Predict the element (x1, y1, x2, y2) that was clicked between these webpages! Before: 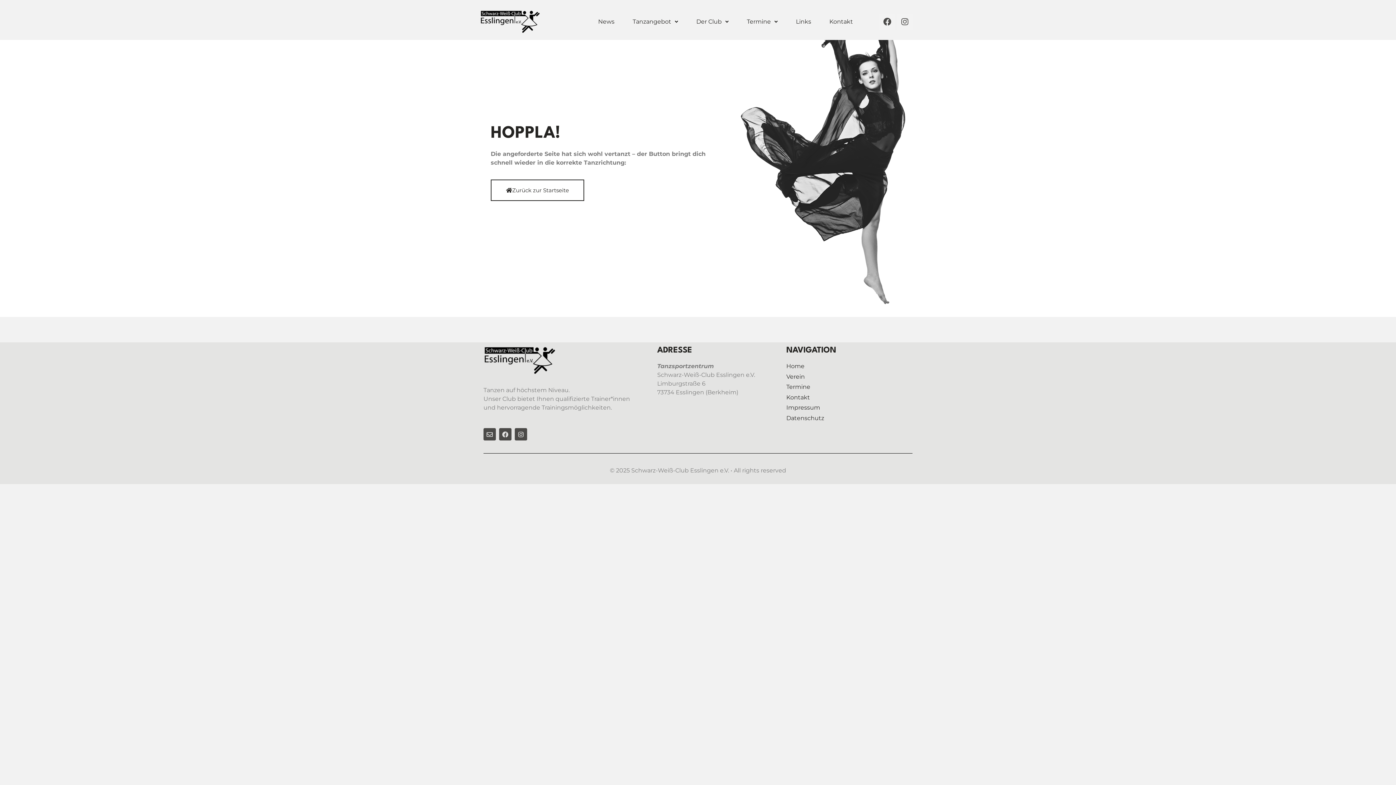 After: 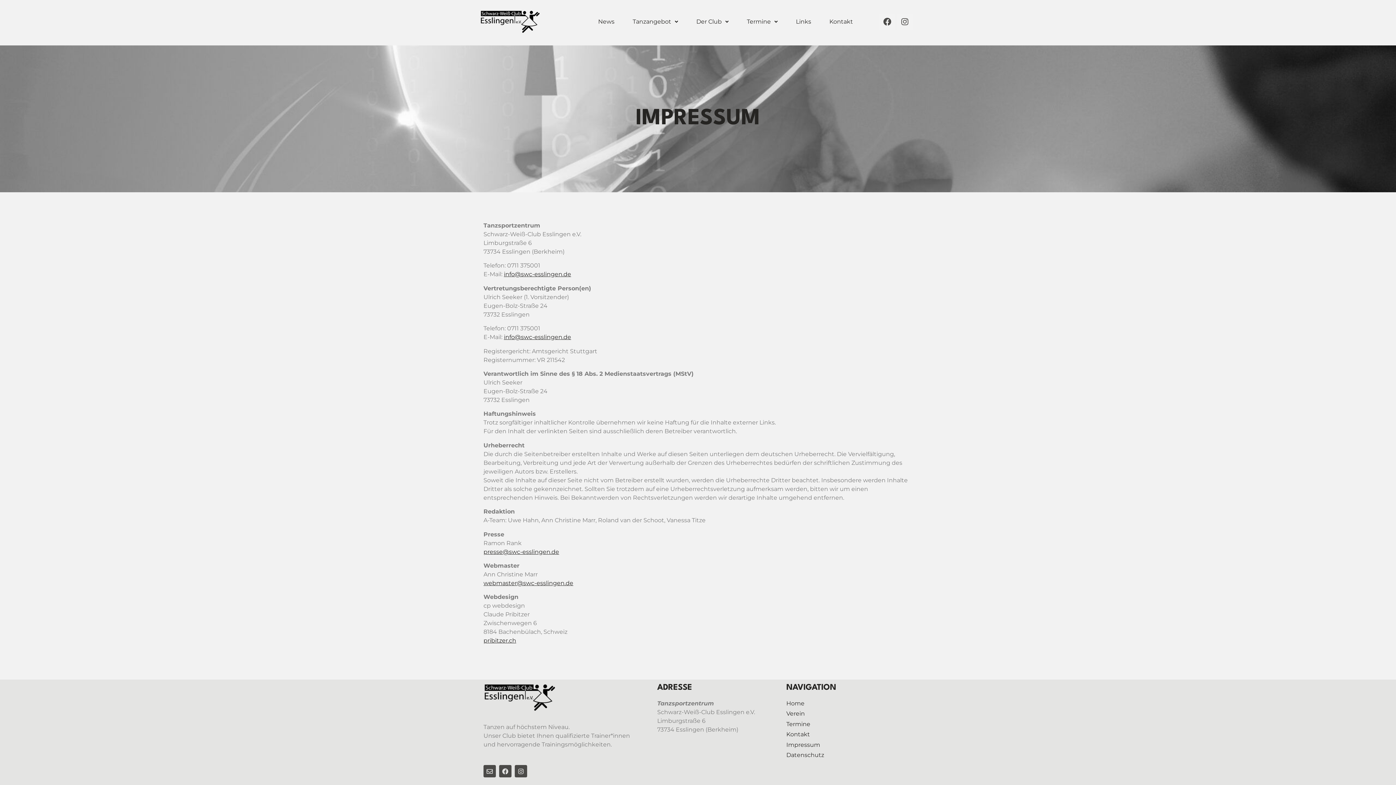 Action: bbox: (786, 403, 894, 412) label: Impressum